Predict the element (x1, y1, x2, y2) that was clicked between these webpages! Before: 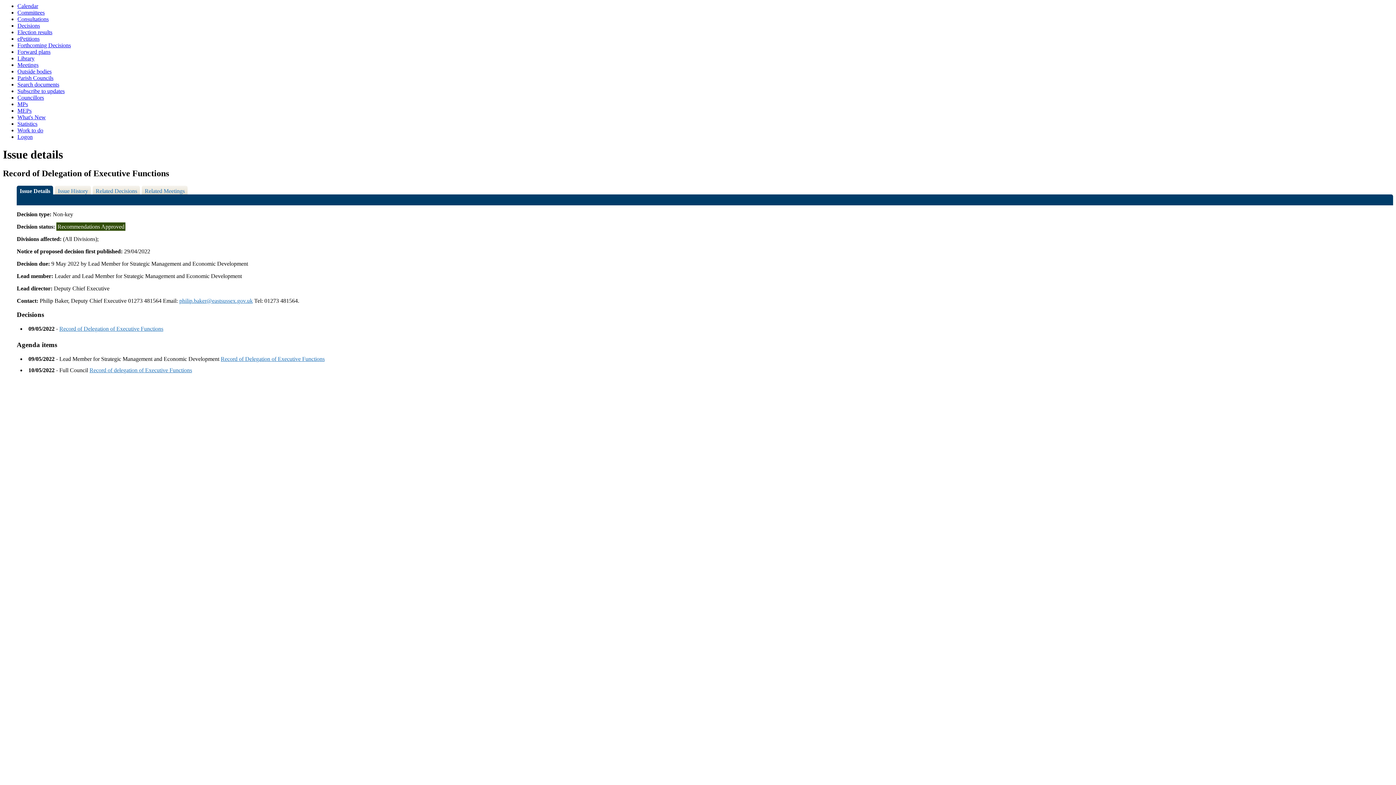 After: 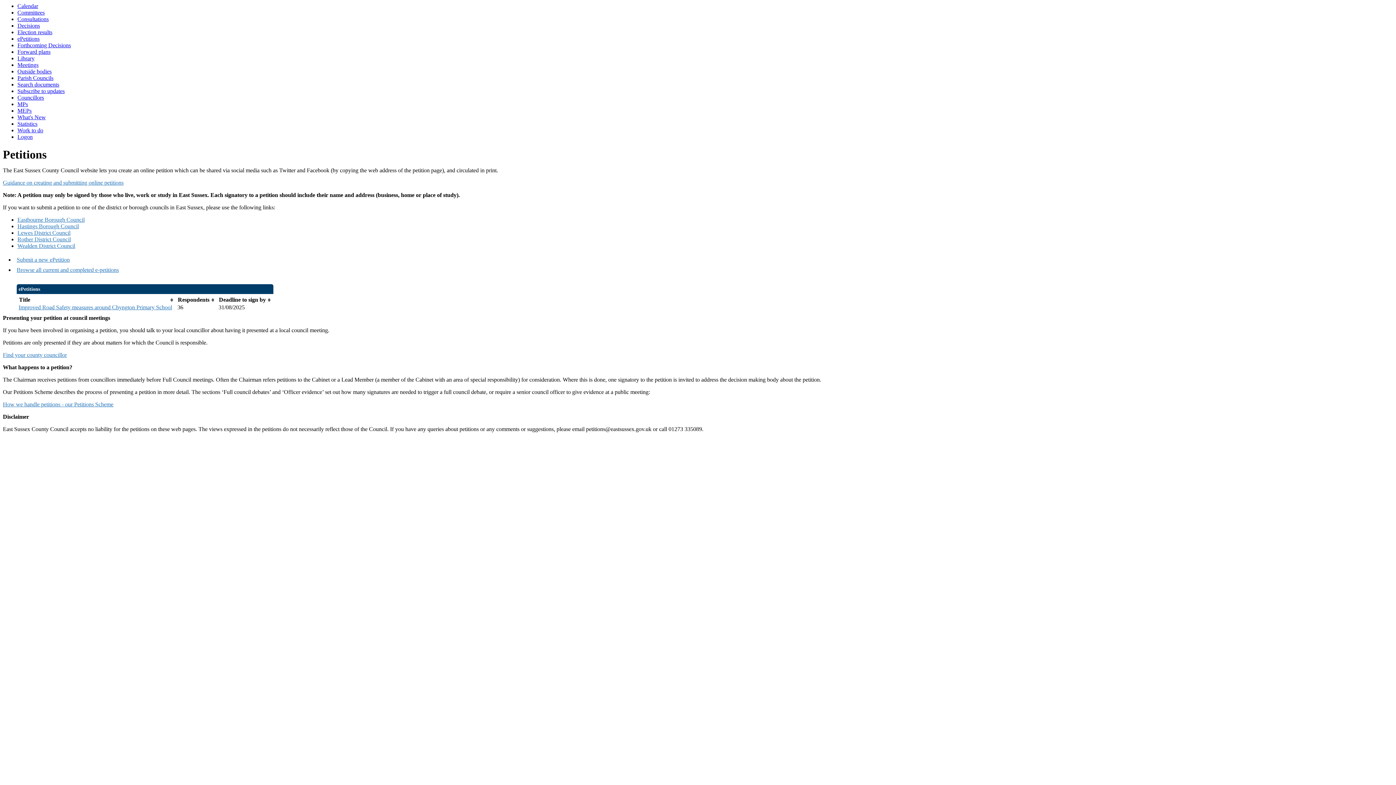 Action: label: ePetitions bbox: (17, 35, 39, 41)